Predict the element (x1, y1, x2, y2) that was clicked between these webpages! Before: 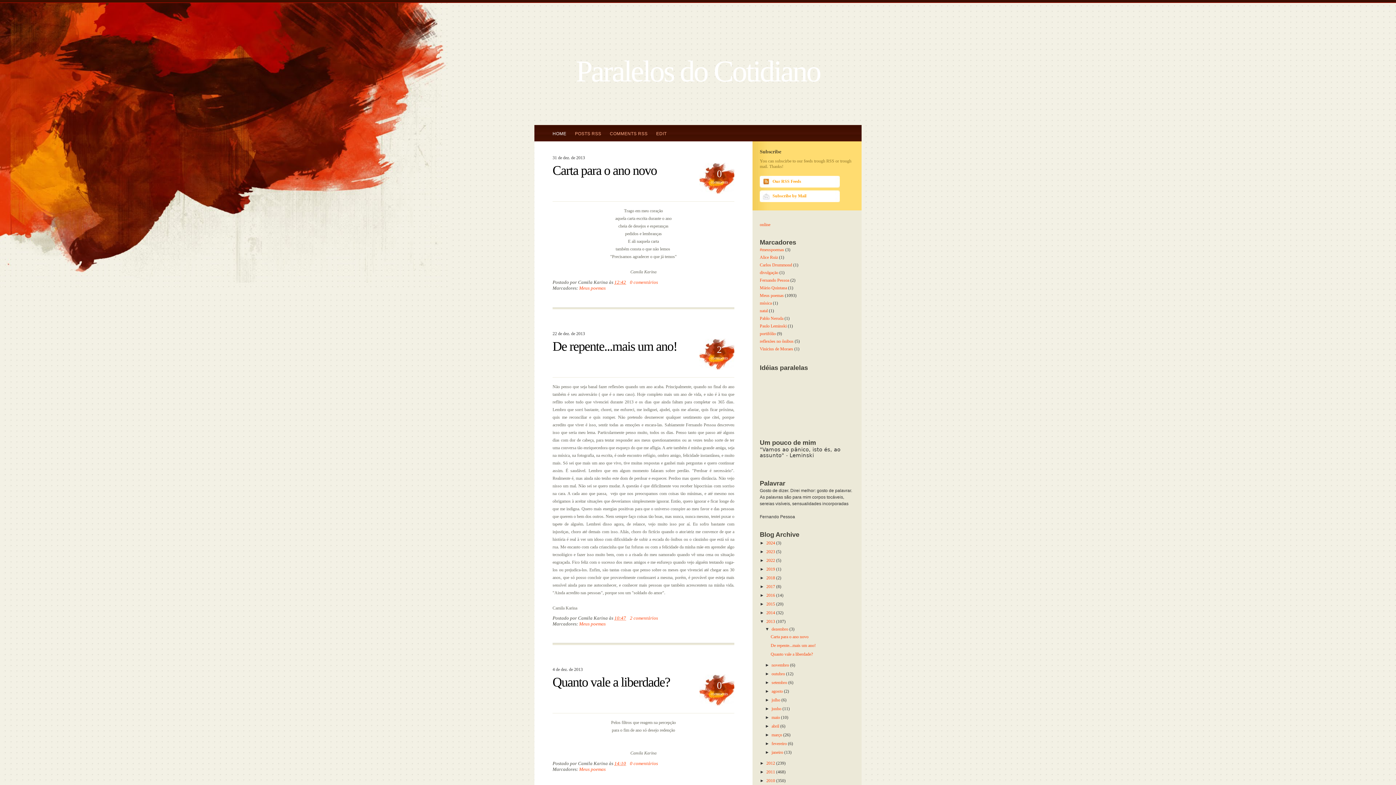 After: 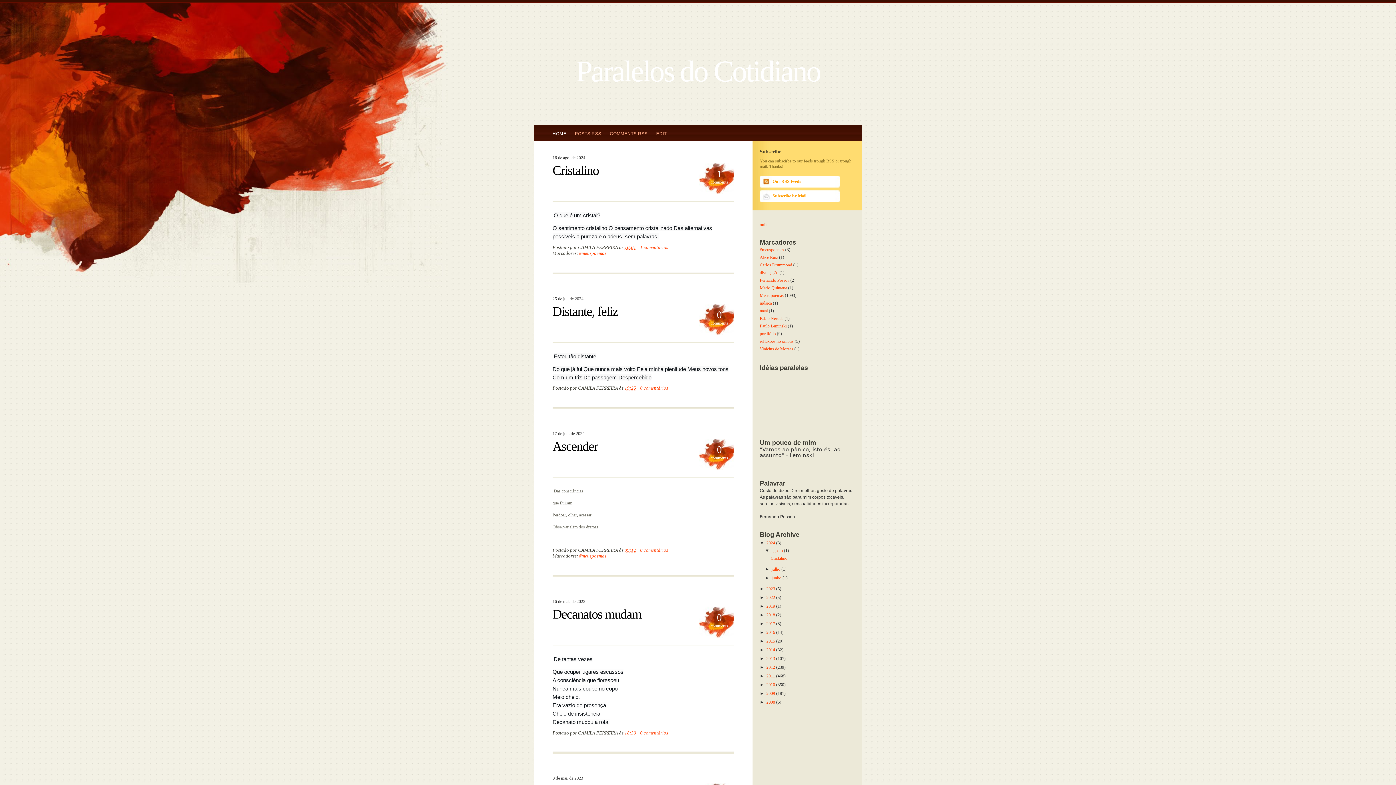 Action: bbox: (552, 131, 566, 136) label: HOME